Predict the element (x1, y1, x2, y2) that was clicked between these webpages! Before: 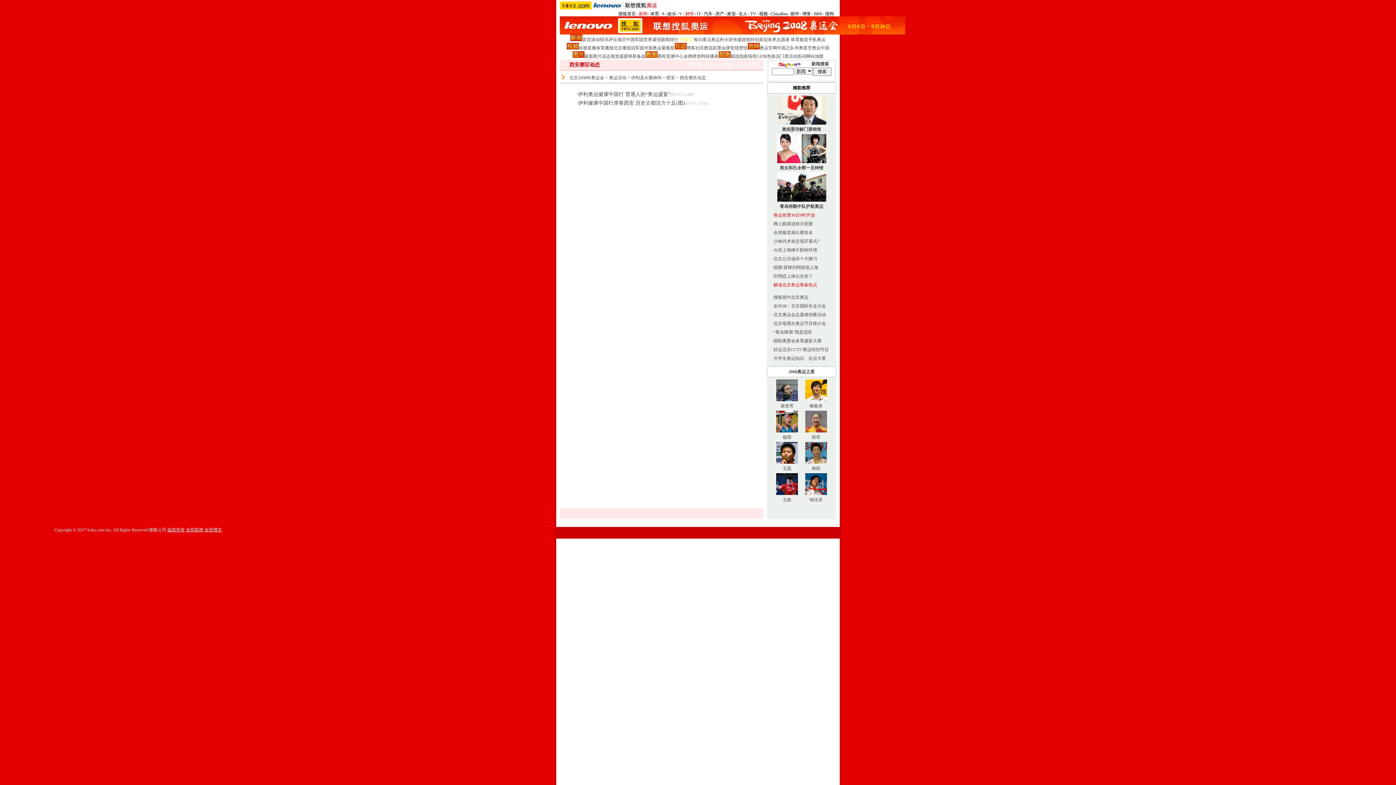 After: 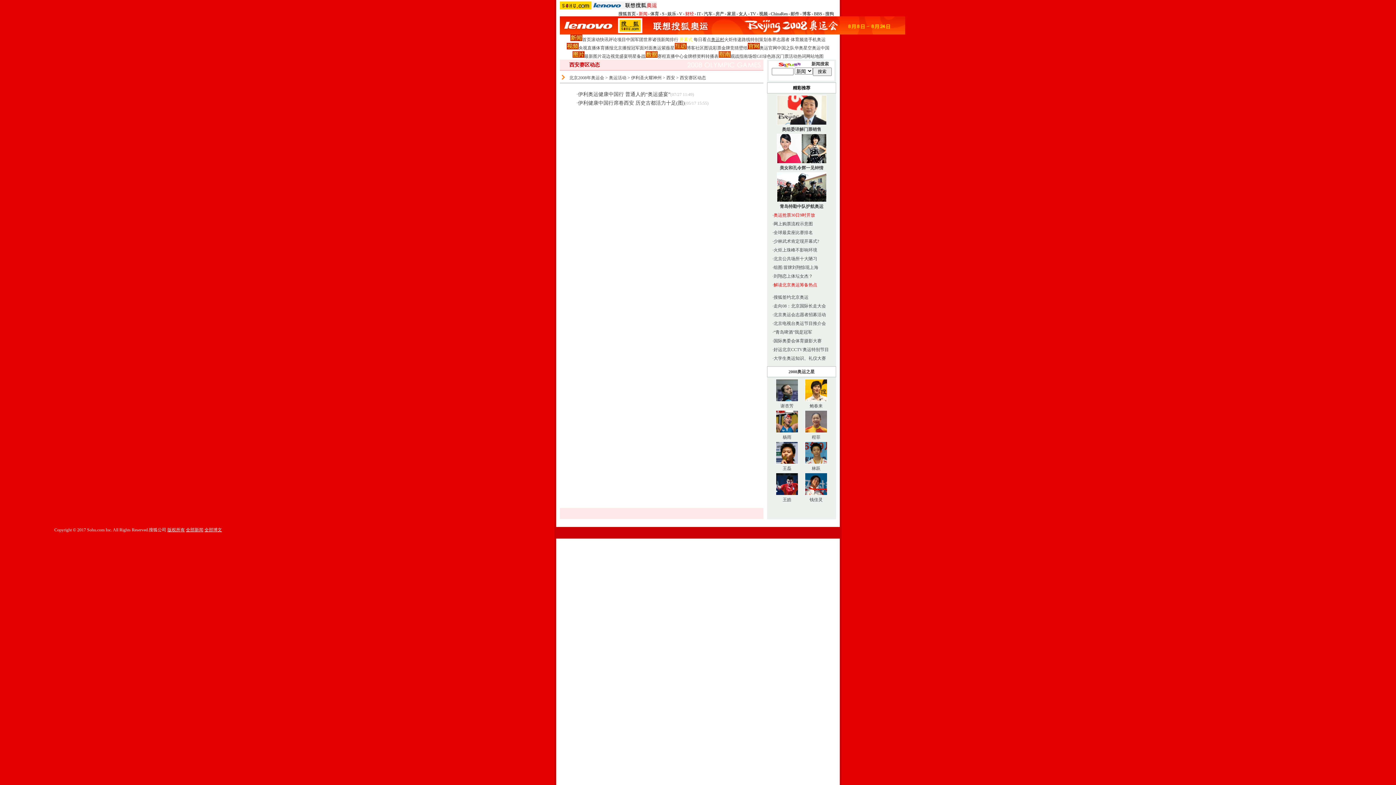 Action: label: 奥运村 bbox: (711, 37, 724, 42)